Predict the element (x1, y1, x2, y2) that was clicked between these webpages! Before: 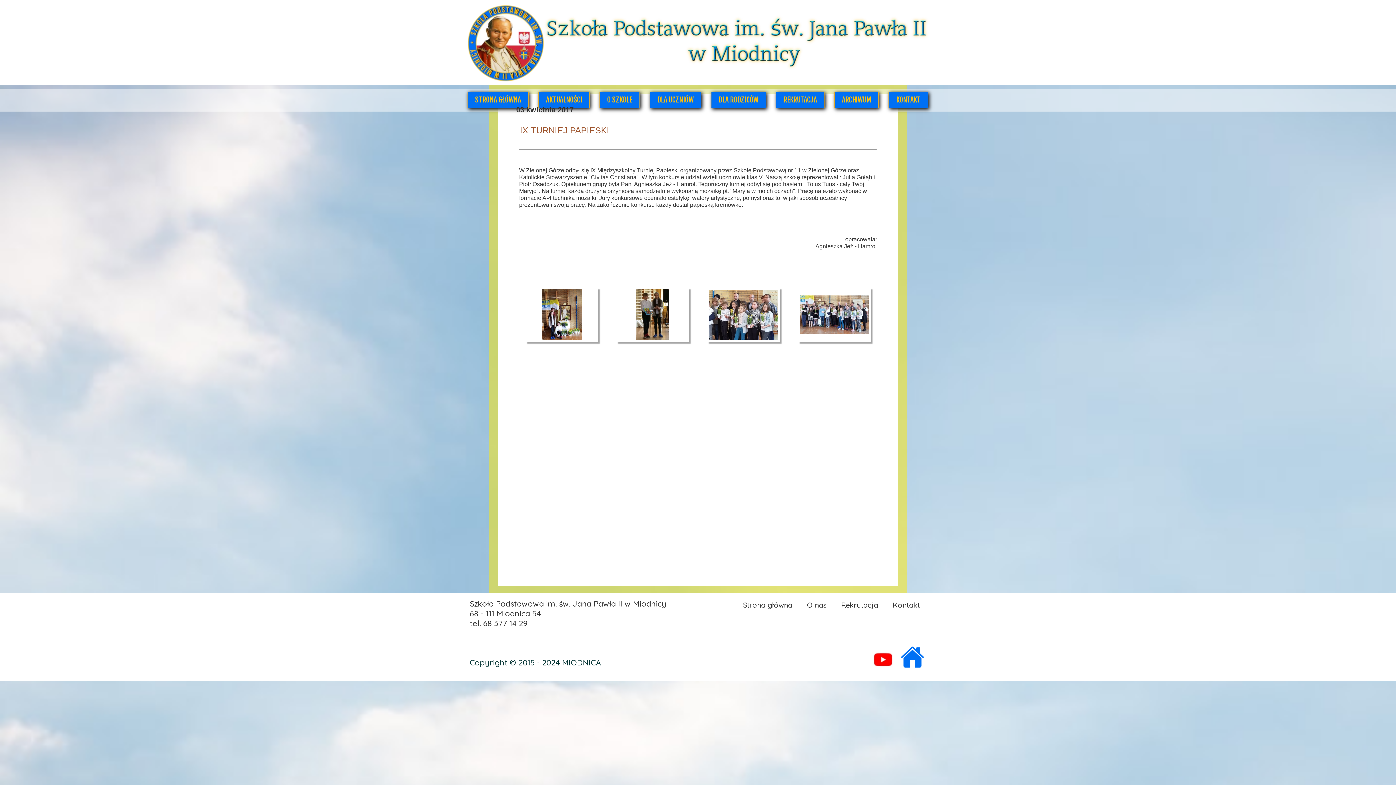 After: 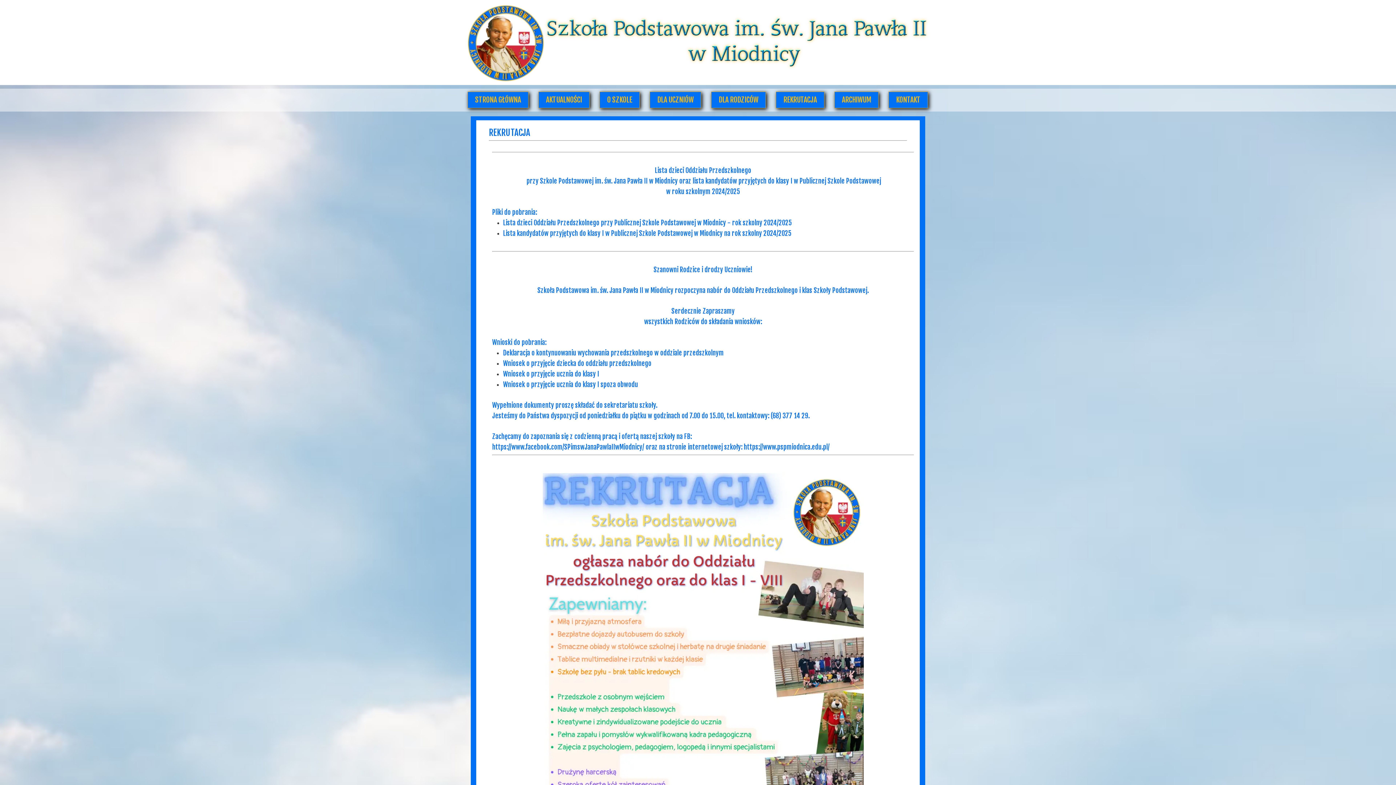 Action: bbox: (834, 597, 885, 613) label: Rekrutacja